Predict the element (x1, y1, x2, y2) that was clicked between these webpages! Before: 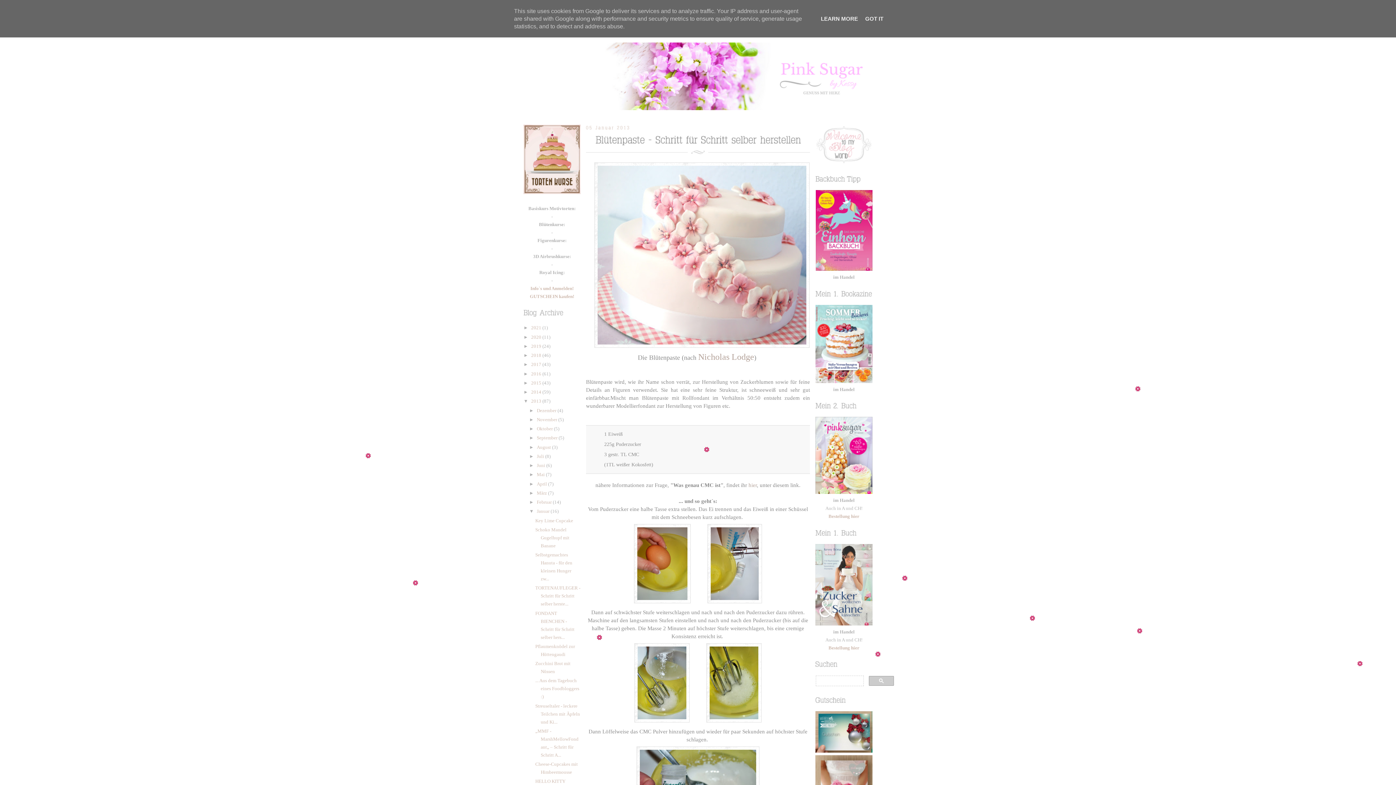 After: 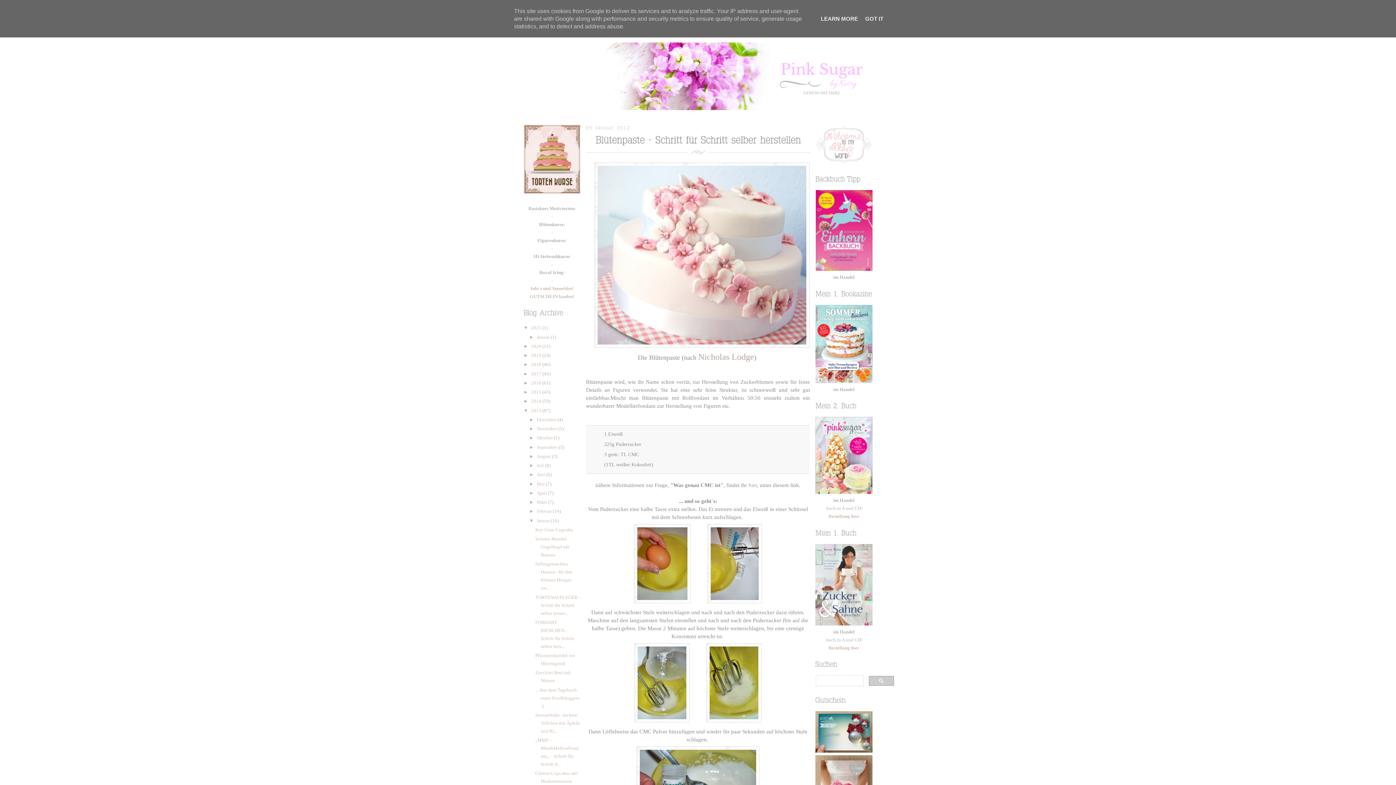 Action: label: ►   bbox: (523, 325, 531, 330)